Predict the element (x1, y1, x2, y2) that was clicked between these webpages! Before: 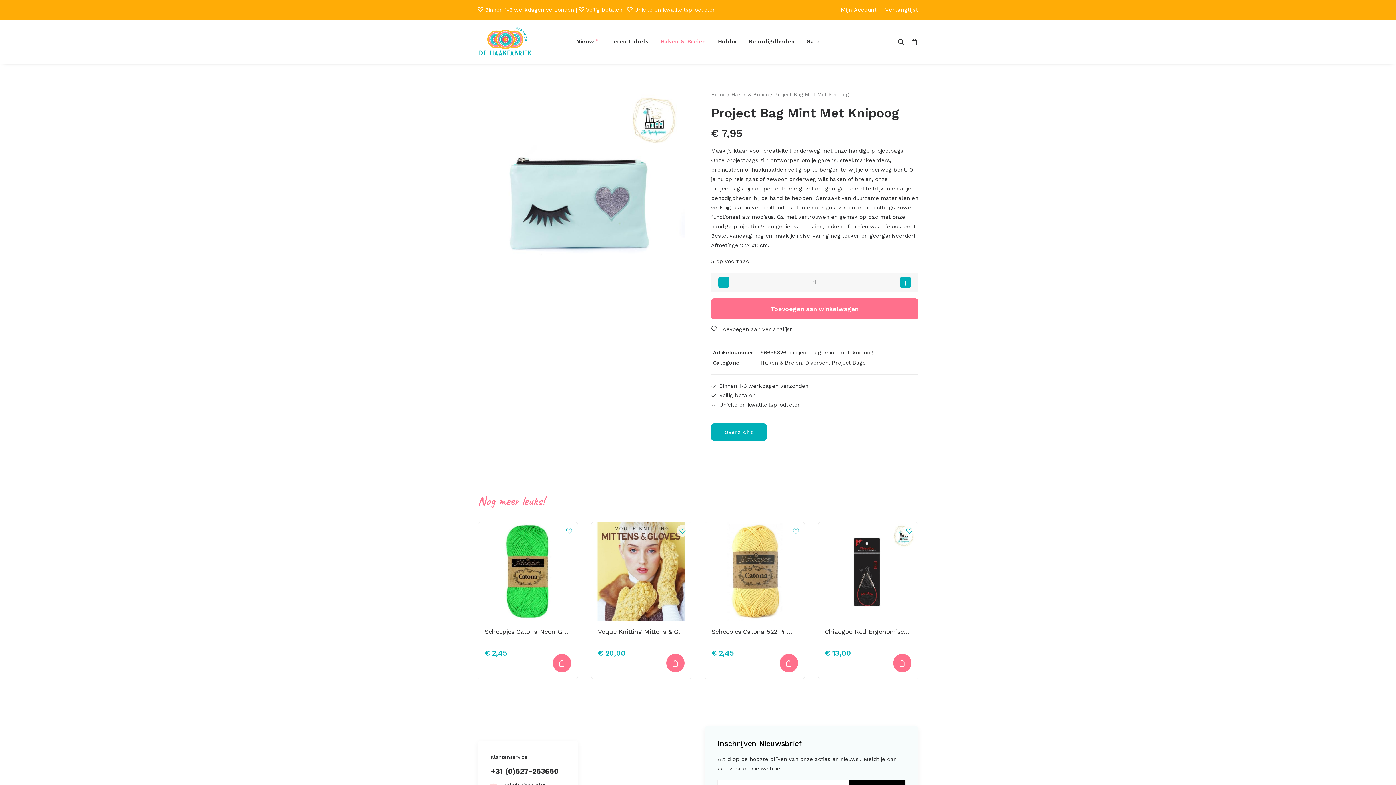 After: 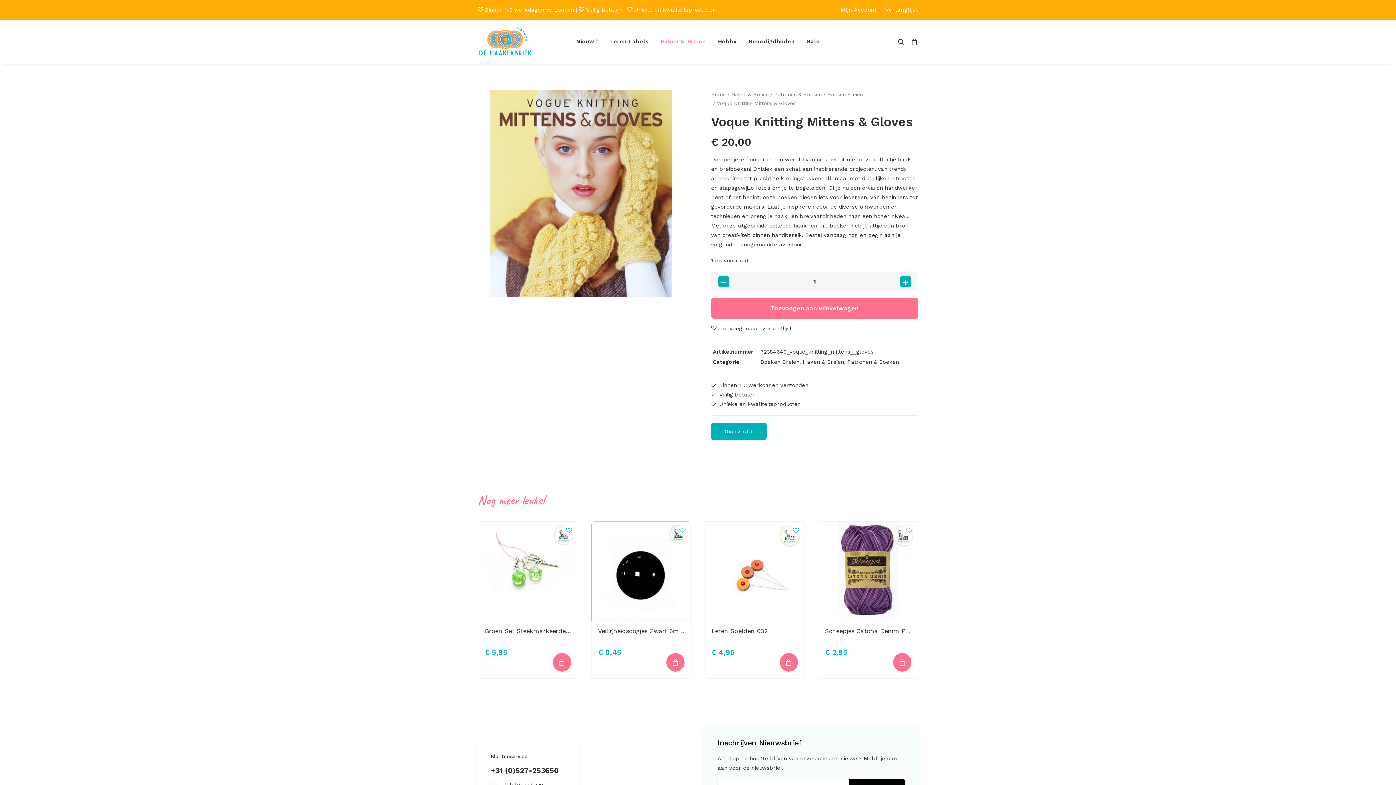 Action: bbox: (591, 522, 691, 621)